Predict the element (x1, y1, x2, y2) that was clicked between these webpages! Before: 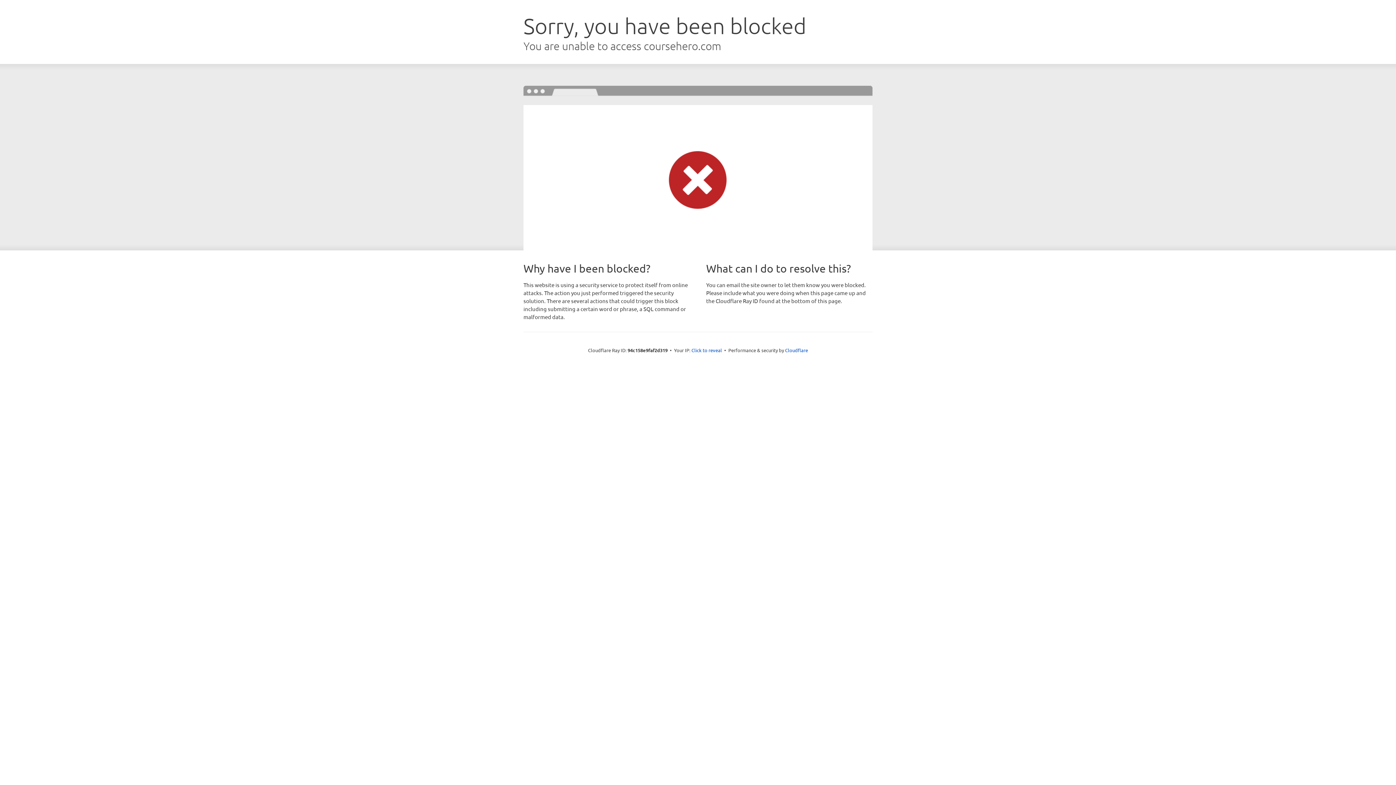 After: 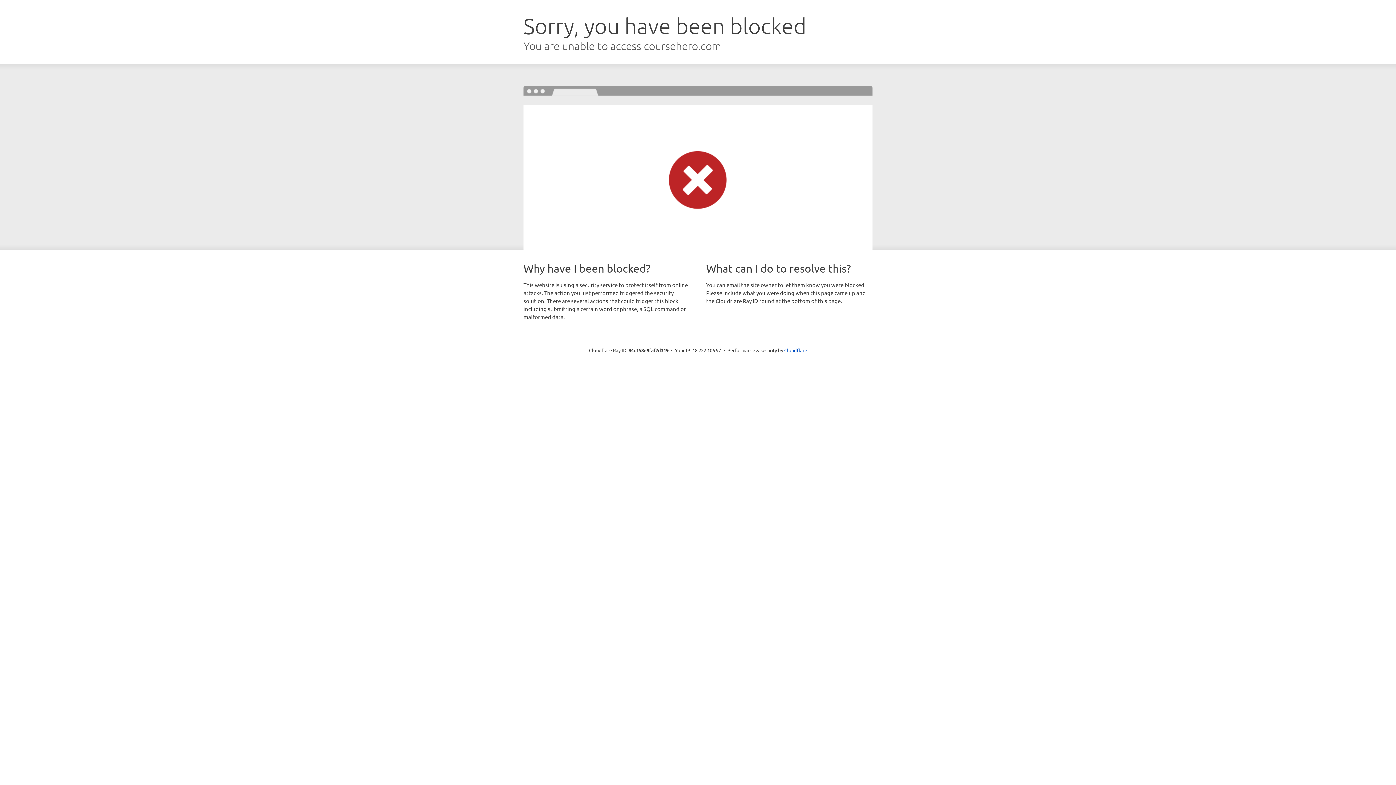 Action: label: Click to reveal bbox: (691, 346, 722, 353)